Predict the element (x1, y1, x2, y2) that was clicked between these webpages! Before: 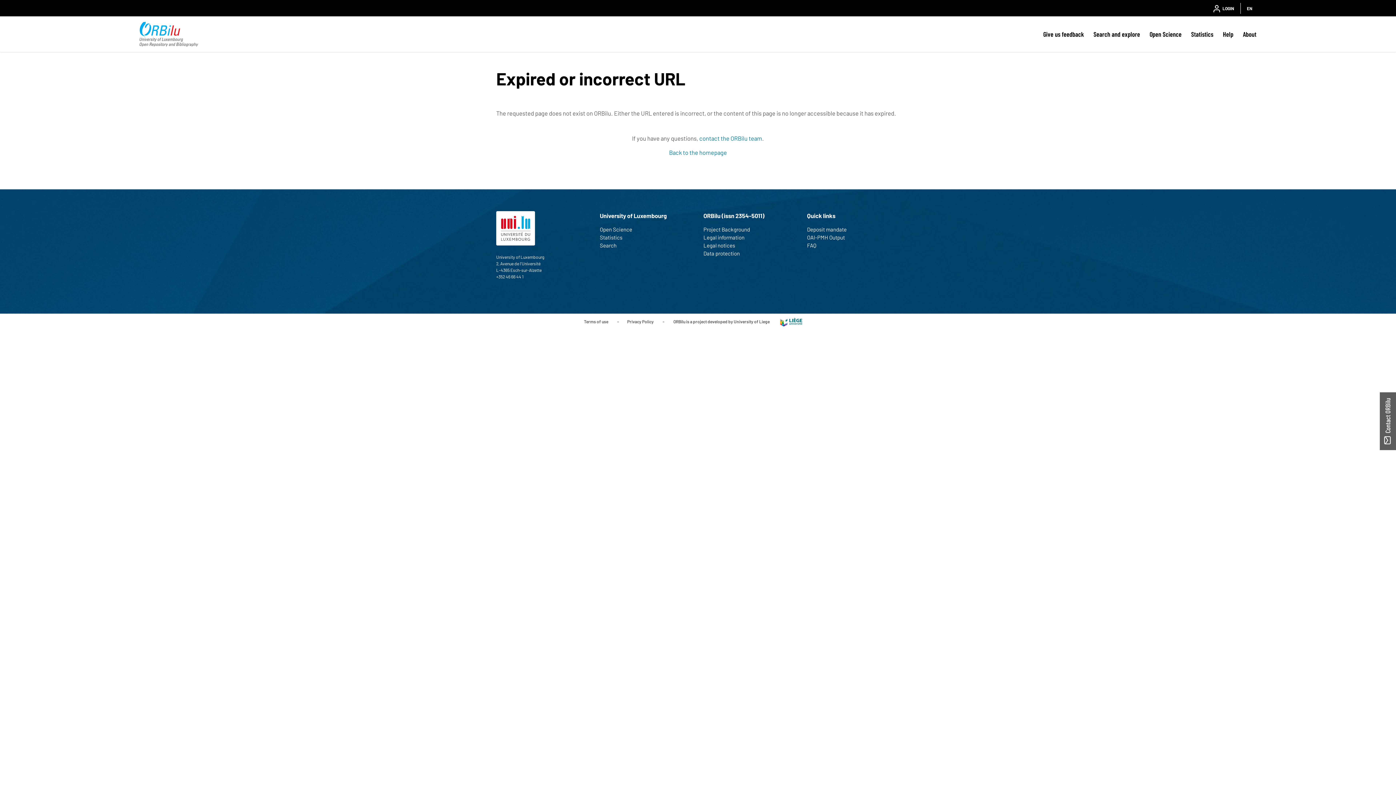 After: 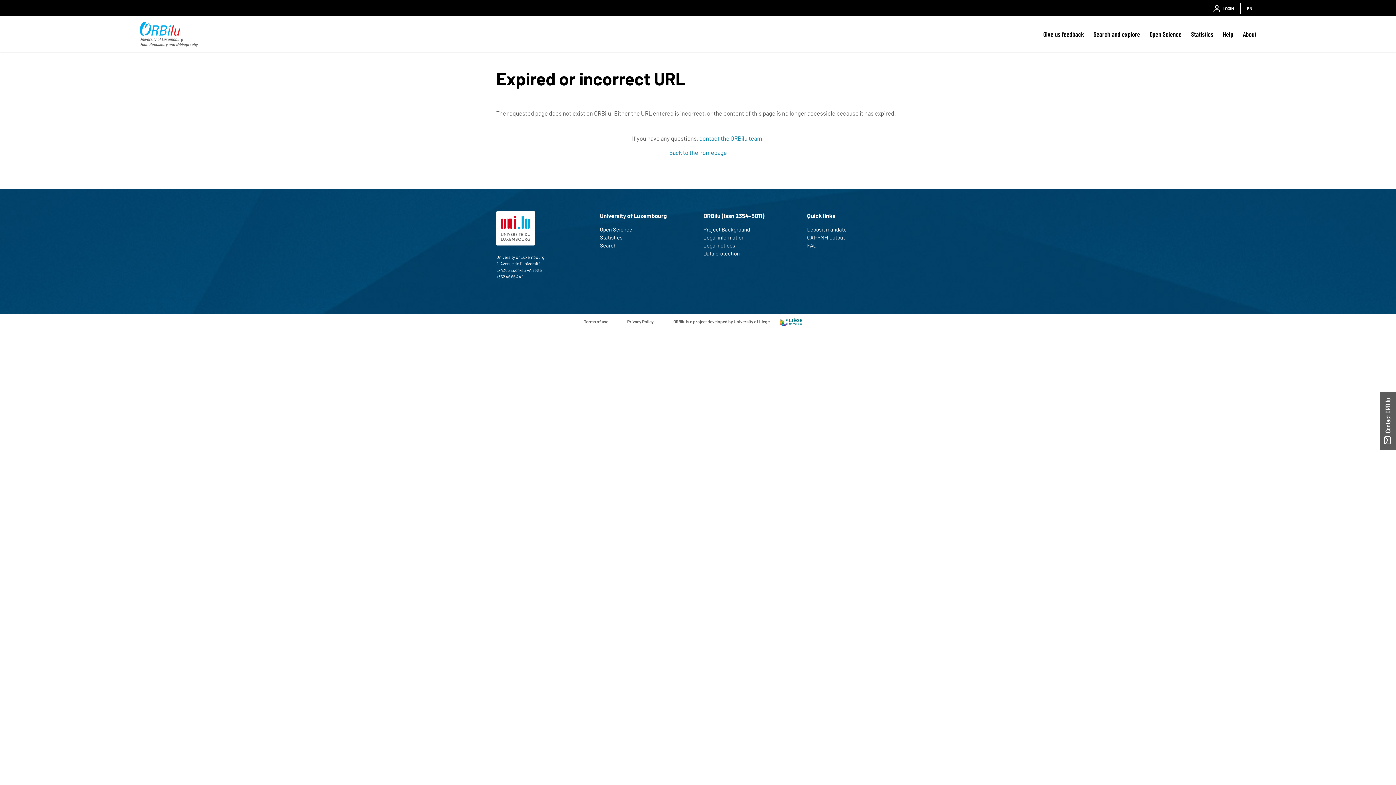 Action: label: Statistics bbox: (600, 233, 692, 241)